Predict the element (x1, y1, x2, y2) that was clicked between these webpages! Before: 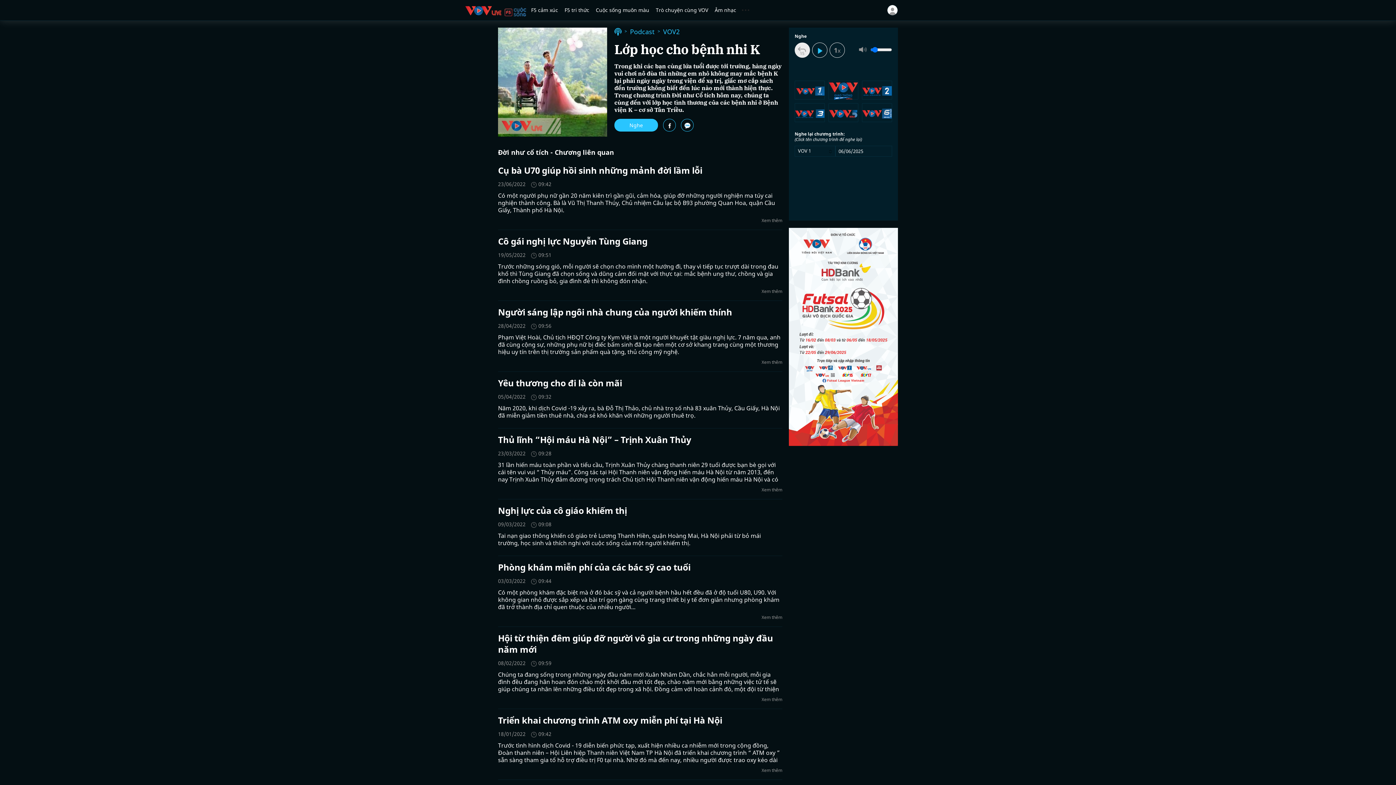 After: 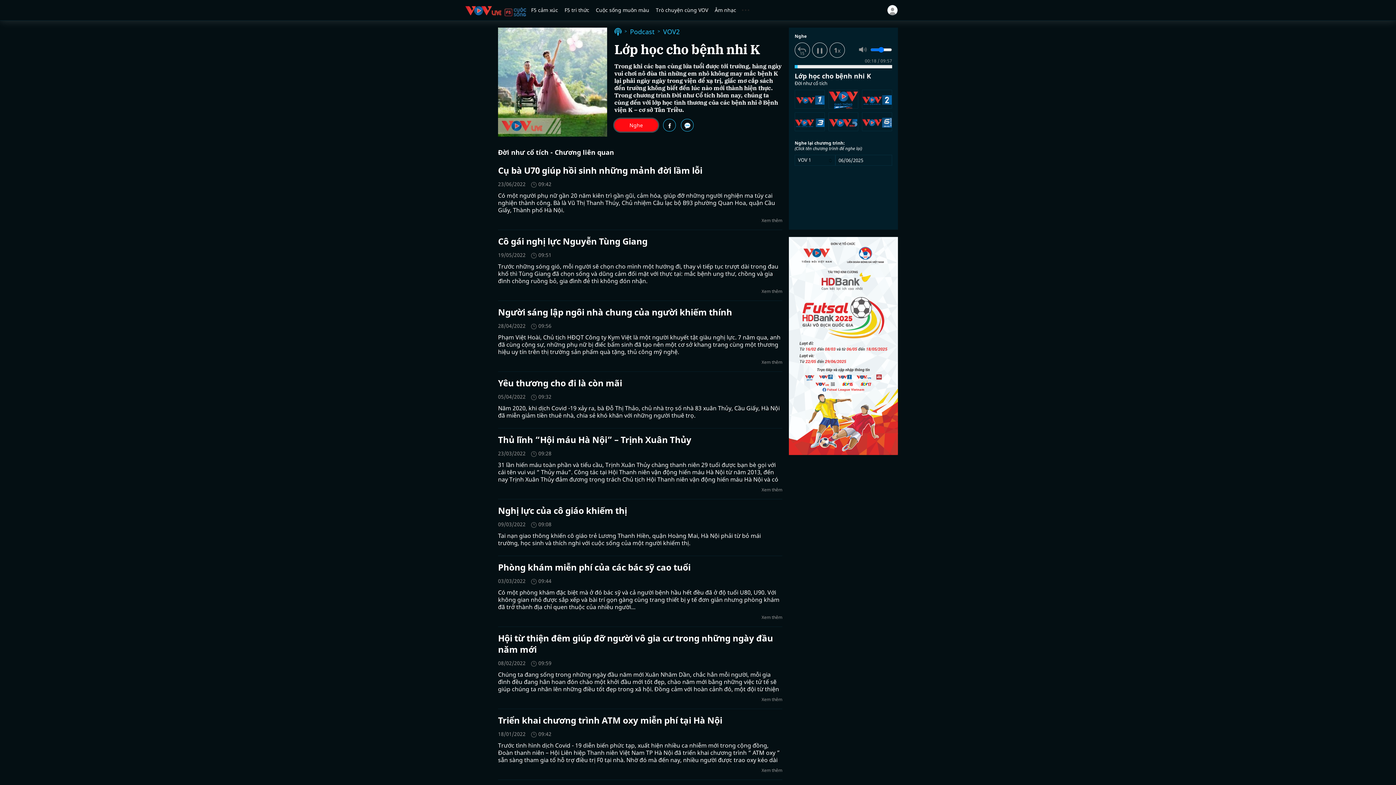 Action: bbox: (614, 118, 658, 131) label: Nghe